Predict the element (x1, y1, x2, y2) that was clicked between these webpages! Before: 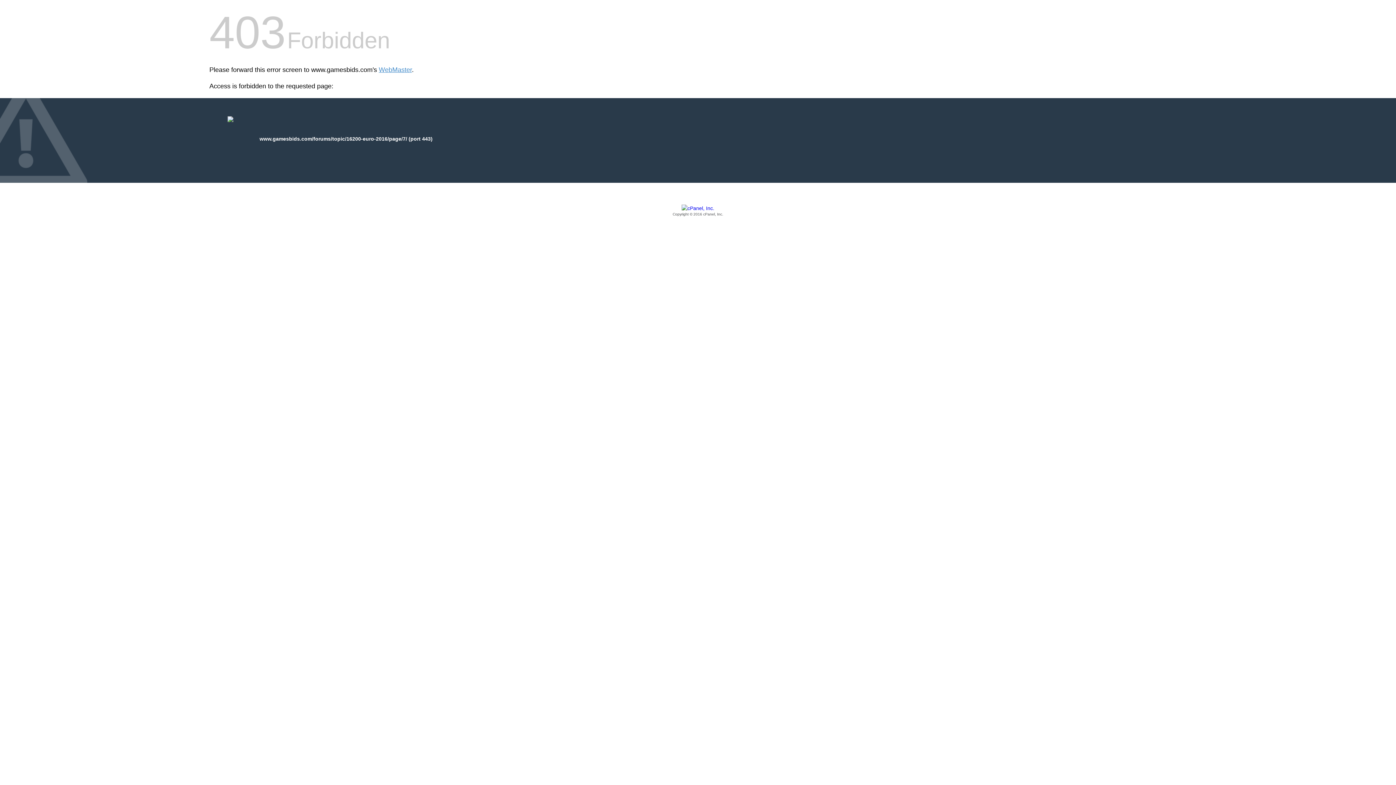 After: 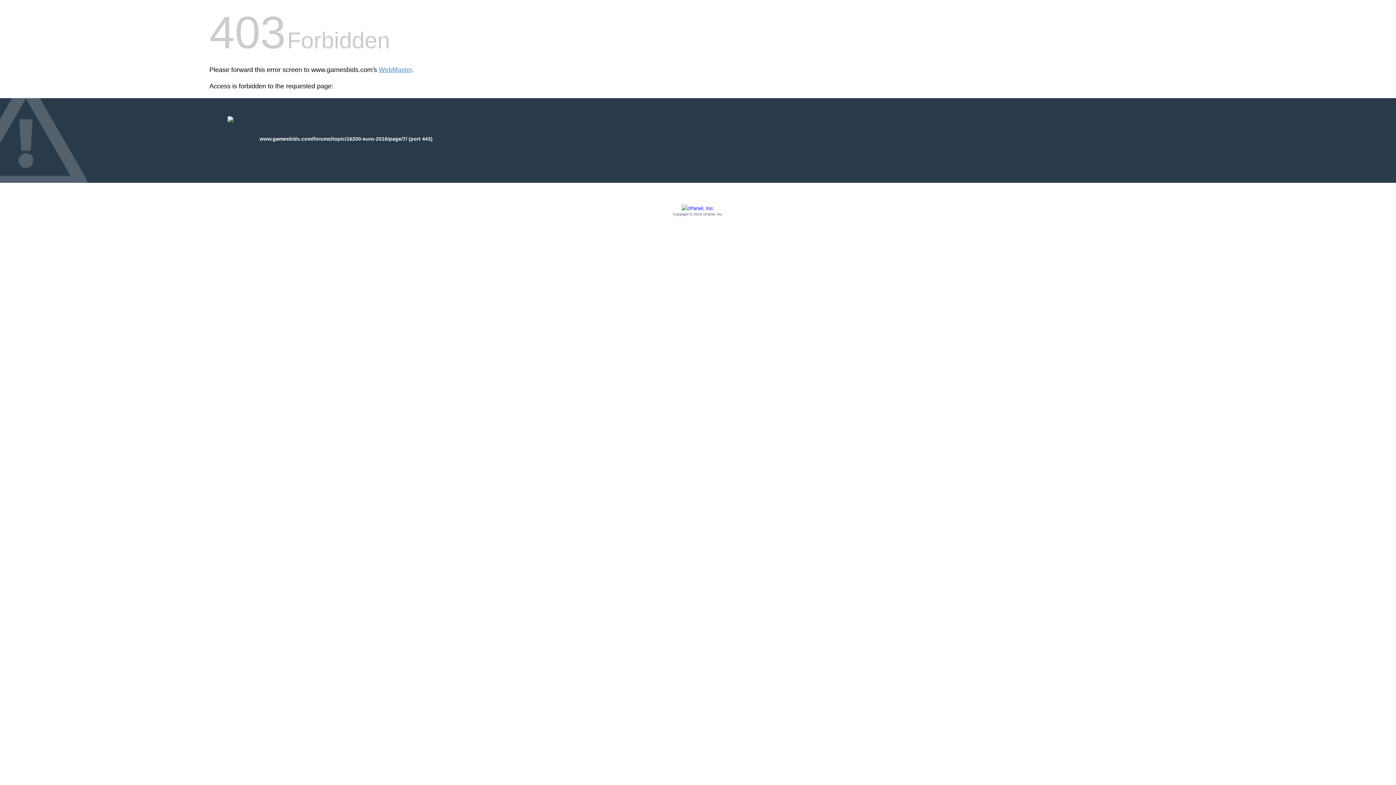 Action: bbox: (209, 205, 1186, 217) label: Copyright © 2016 cPanel, Inc.